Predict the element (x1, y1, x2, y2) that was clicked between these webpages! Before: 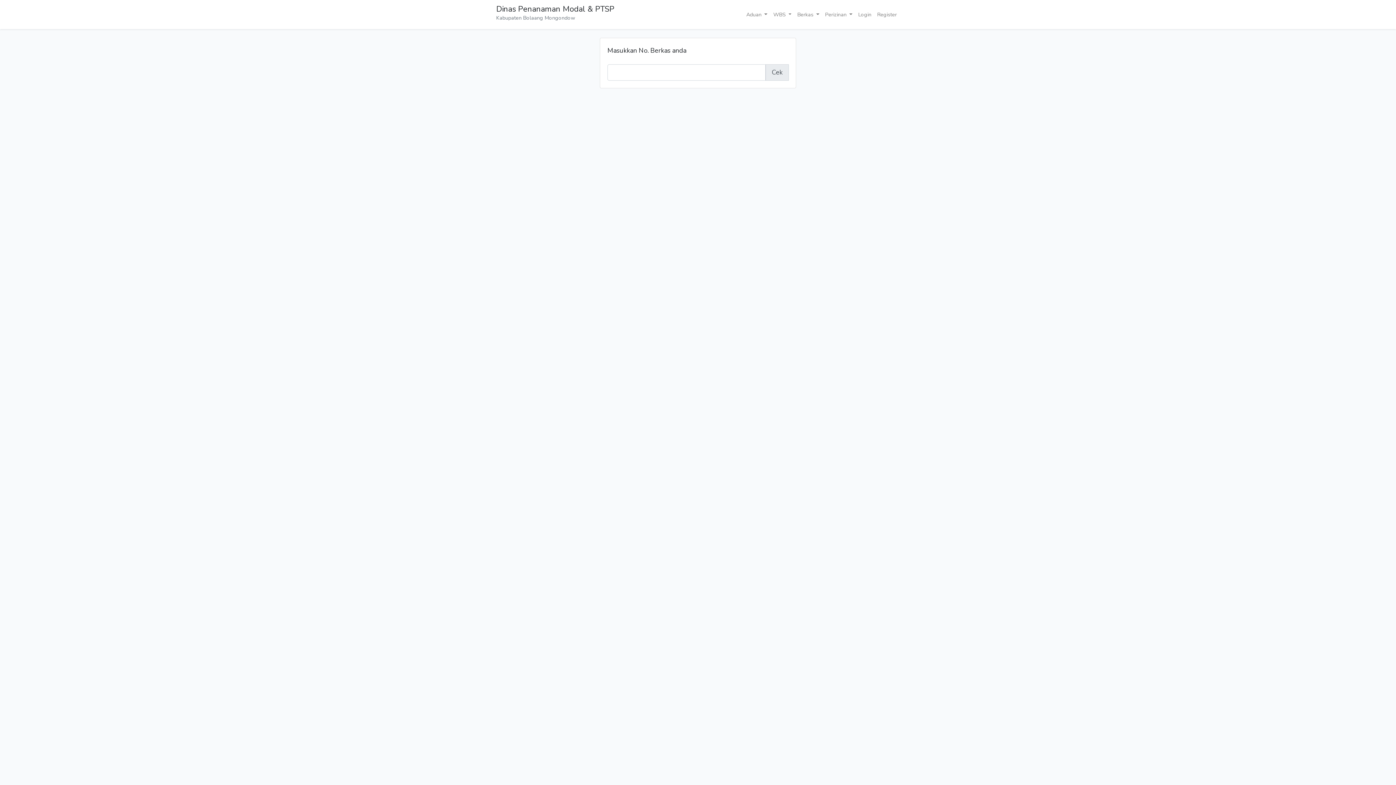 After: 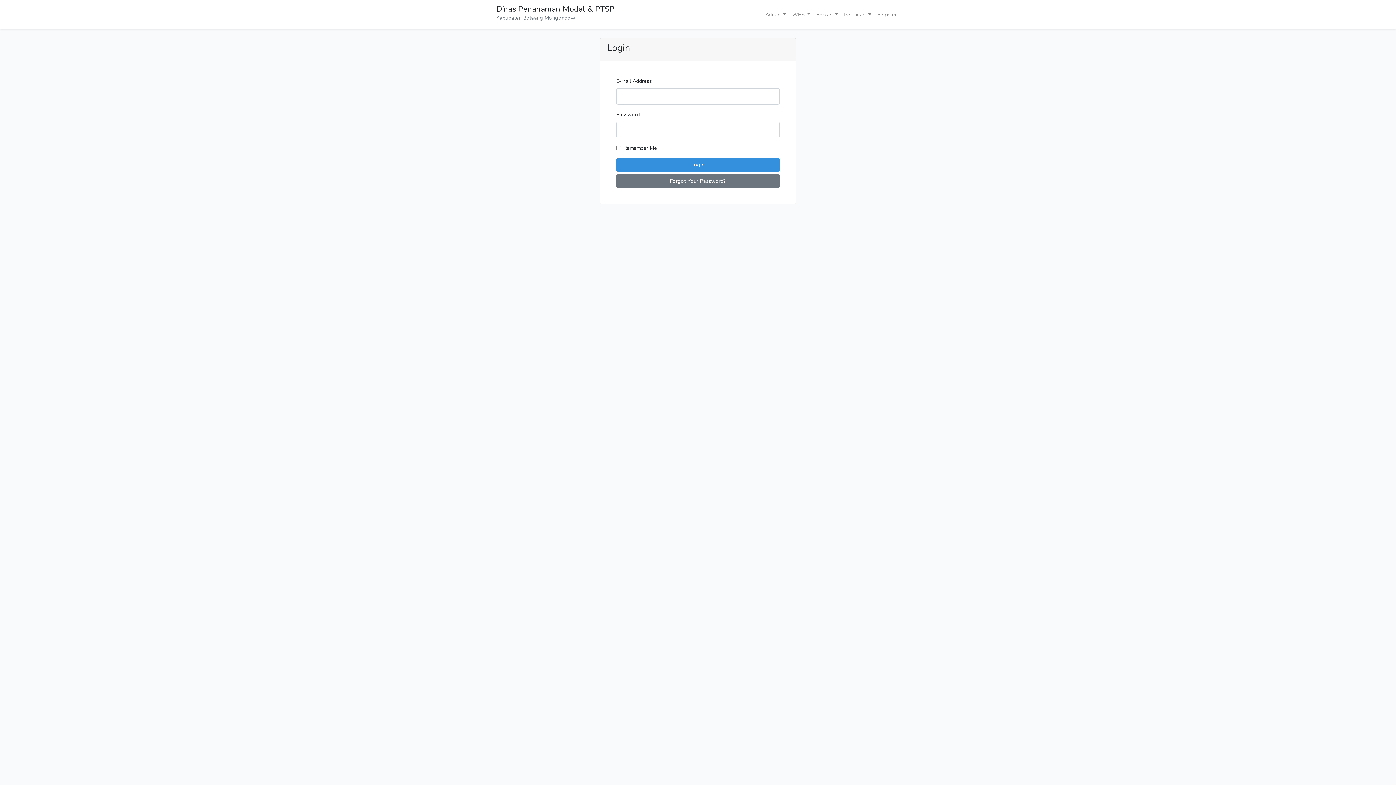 Action: label: Login bbox: (855, 7, 874, 21)